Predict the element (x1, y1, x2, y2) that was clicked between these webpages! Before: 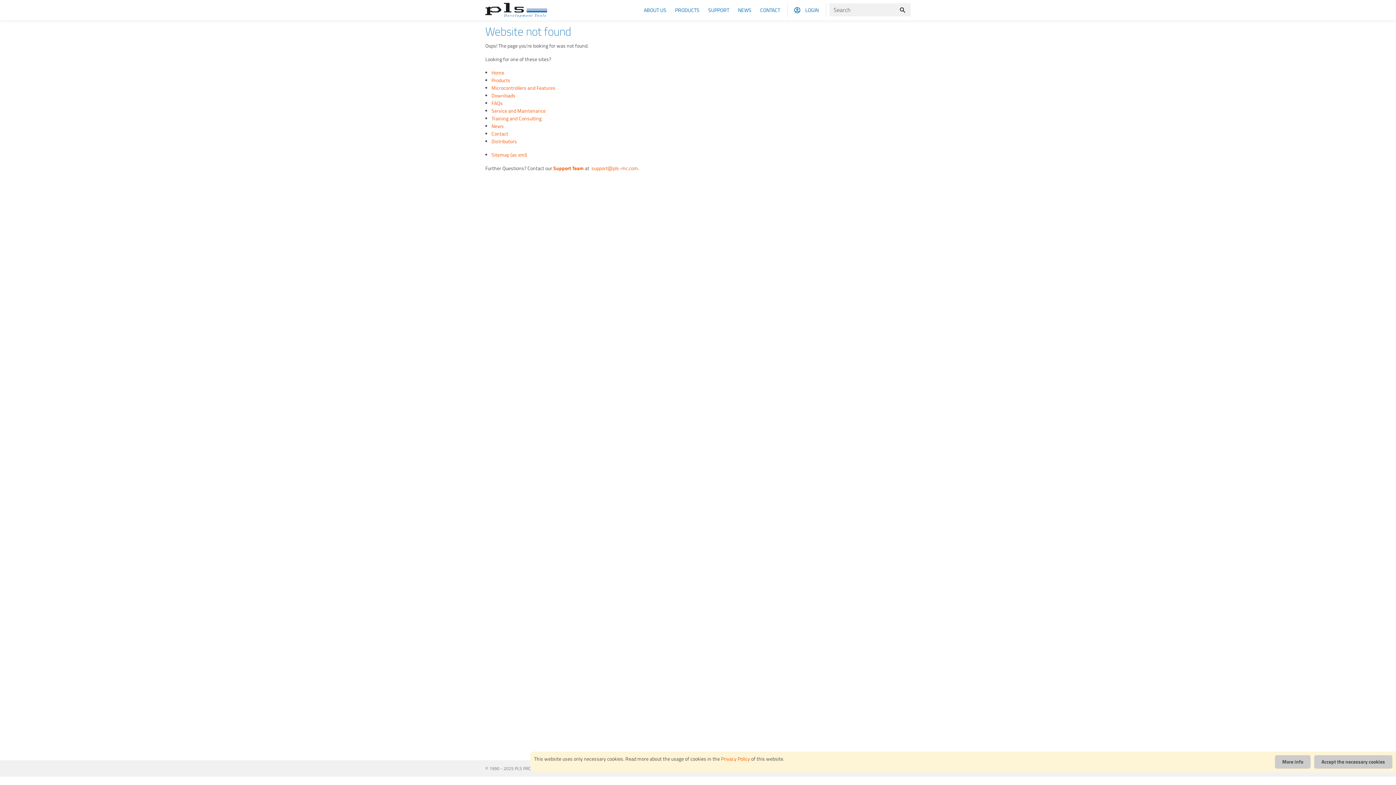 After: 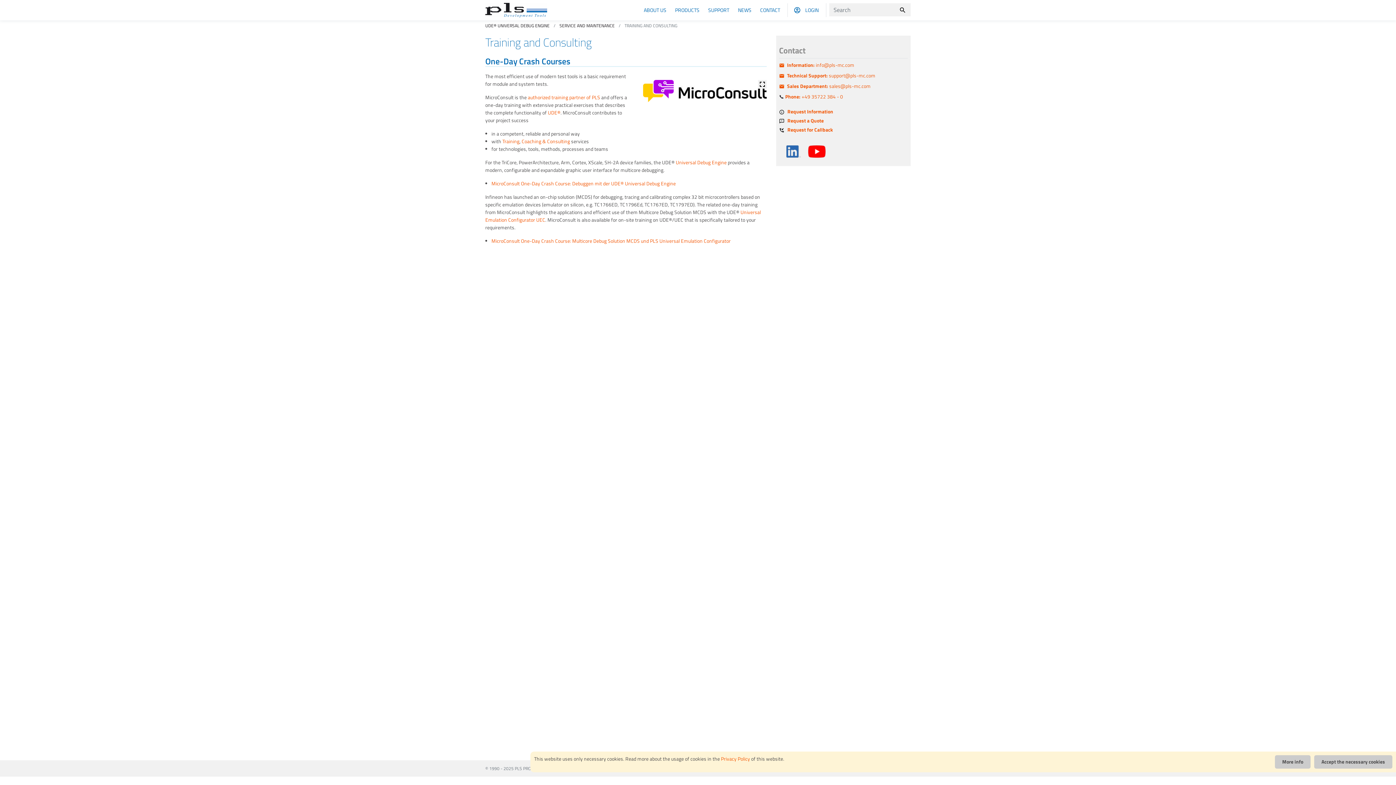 Action: label: Training and Consulting bbox: (491, 114, 541, 122)